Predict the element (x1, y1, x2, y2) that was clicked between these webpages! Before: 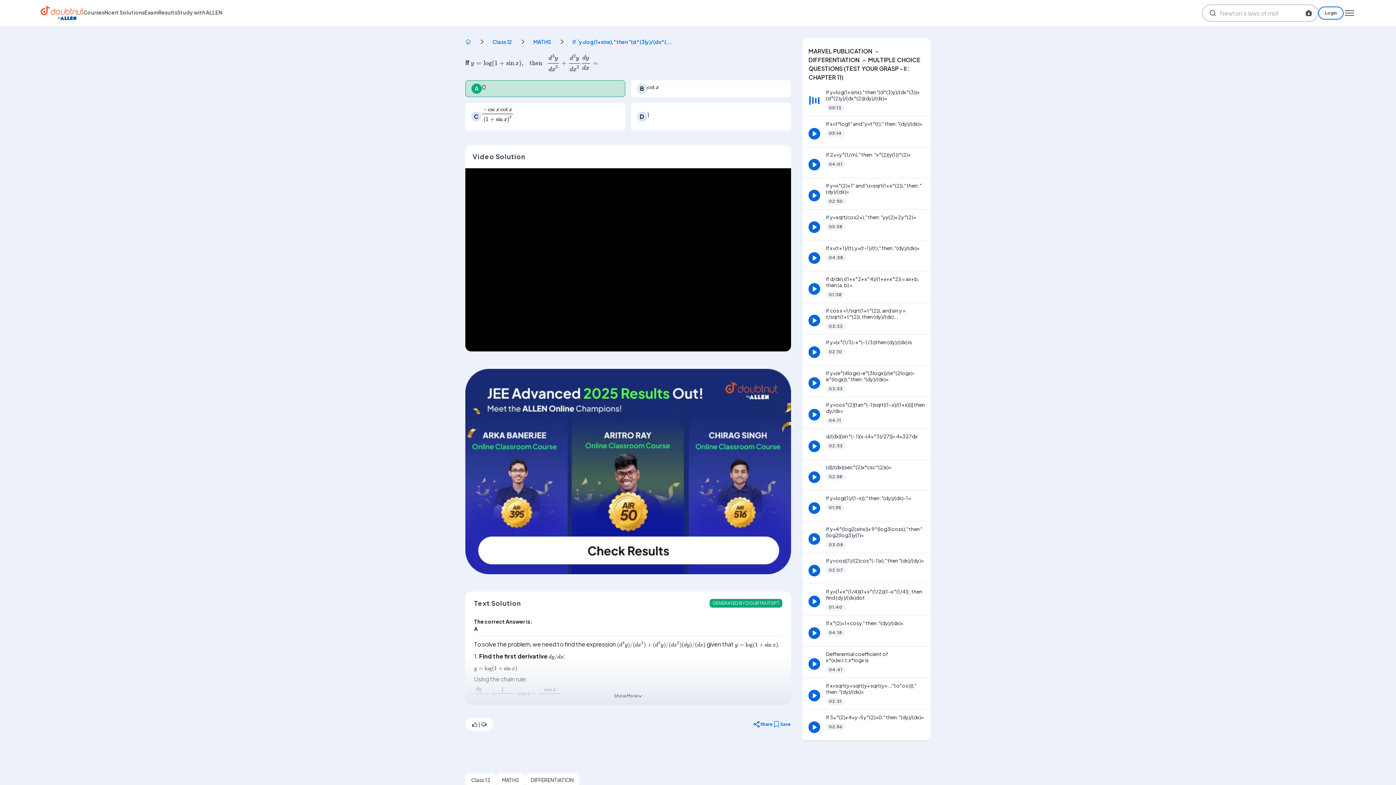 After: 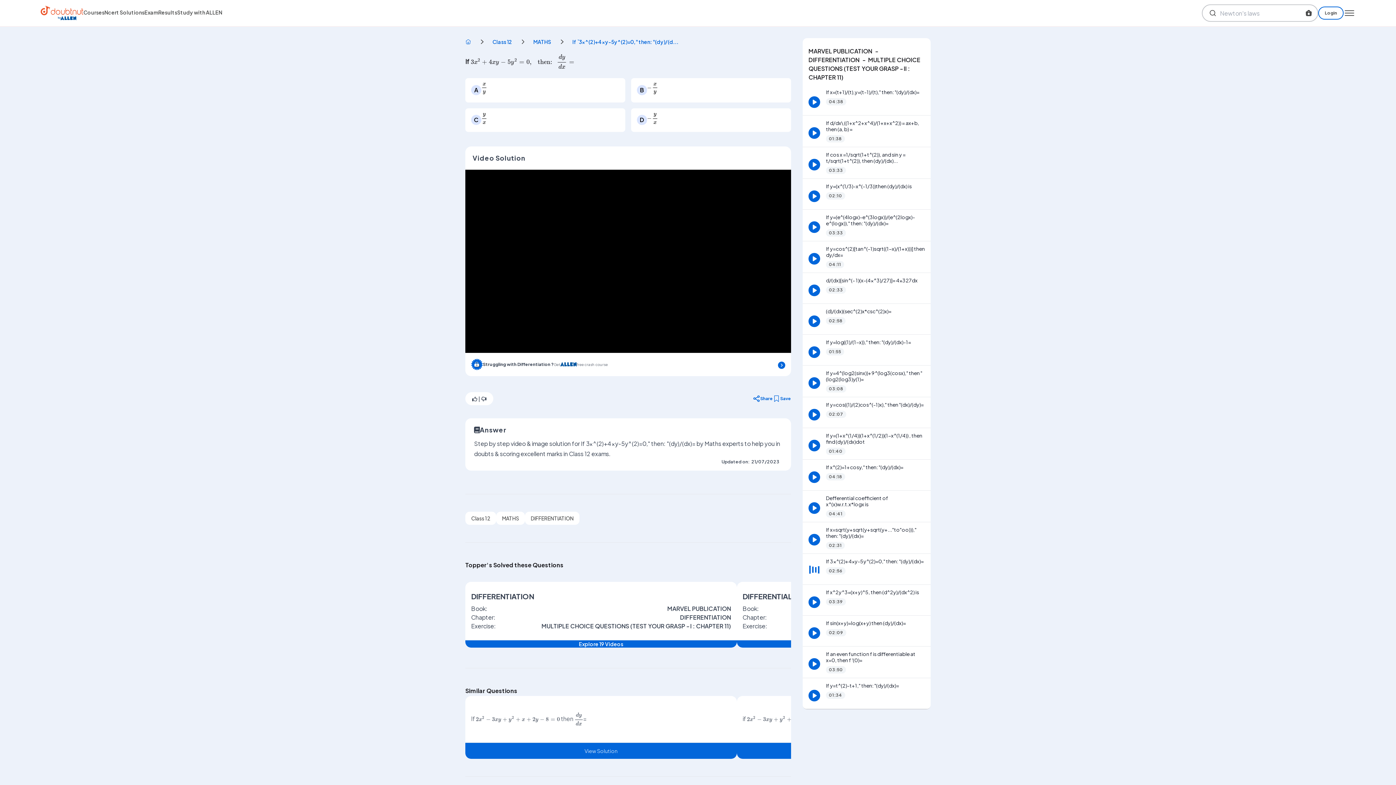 Action: label: If 3x^(2)+4xy-5y^(2)=0," then: "(dy)/(dx)=

02:56 bbox: (805, 714, 928, 736)